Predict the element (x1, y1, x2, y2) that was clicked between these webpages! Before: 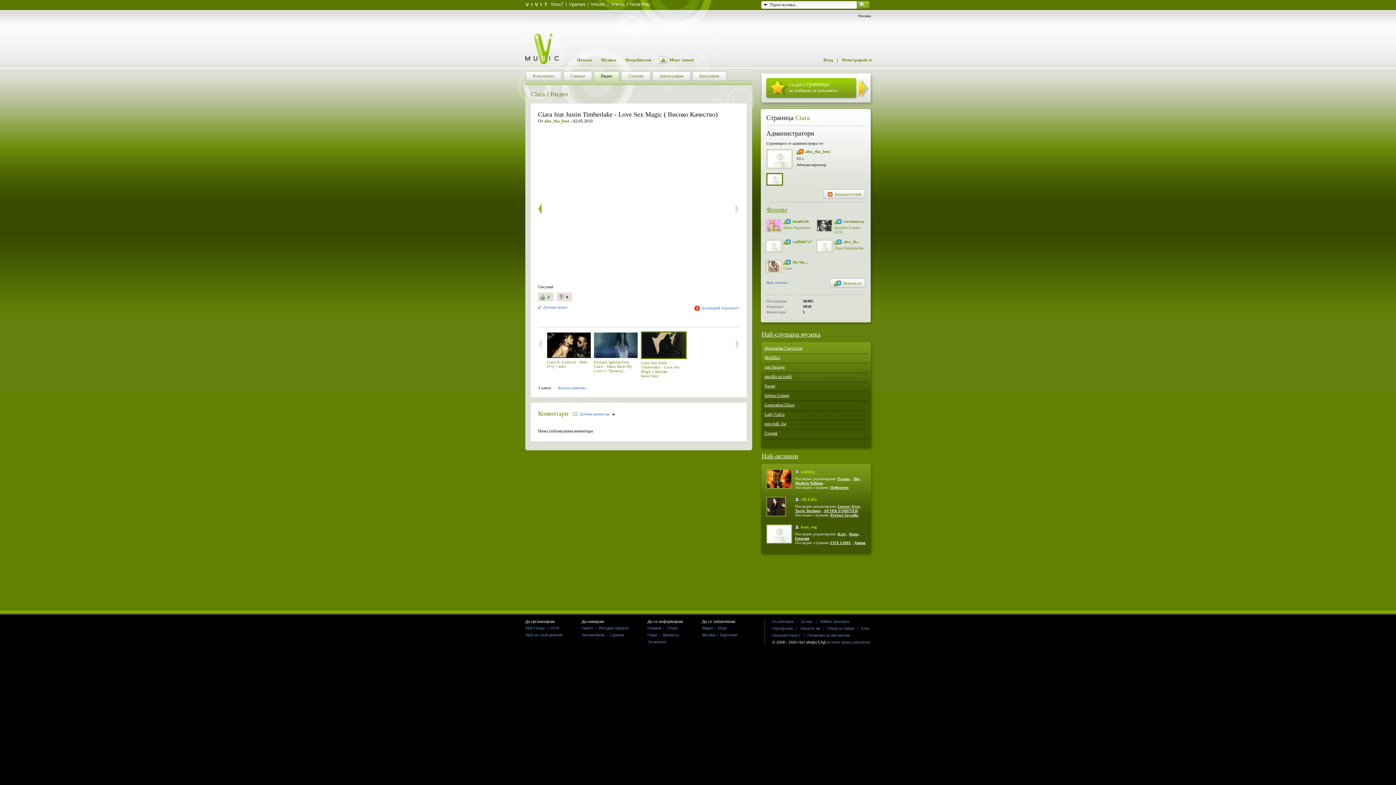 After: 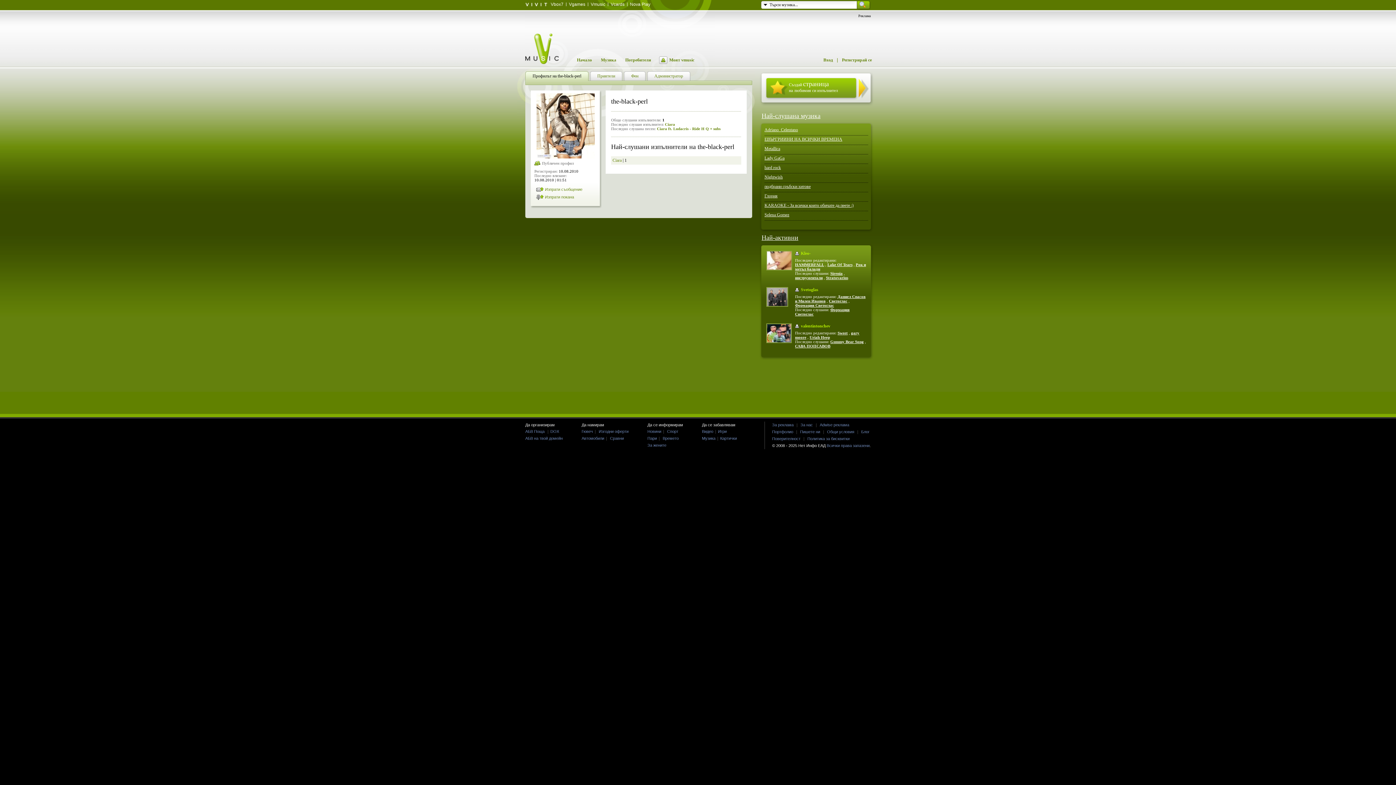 Action: label: the-bla... bbox: (783, 259, 808, 265)